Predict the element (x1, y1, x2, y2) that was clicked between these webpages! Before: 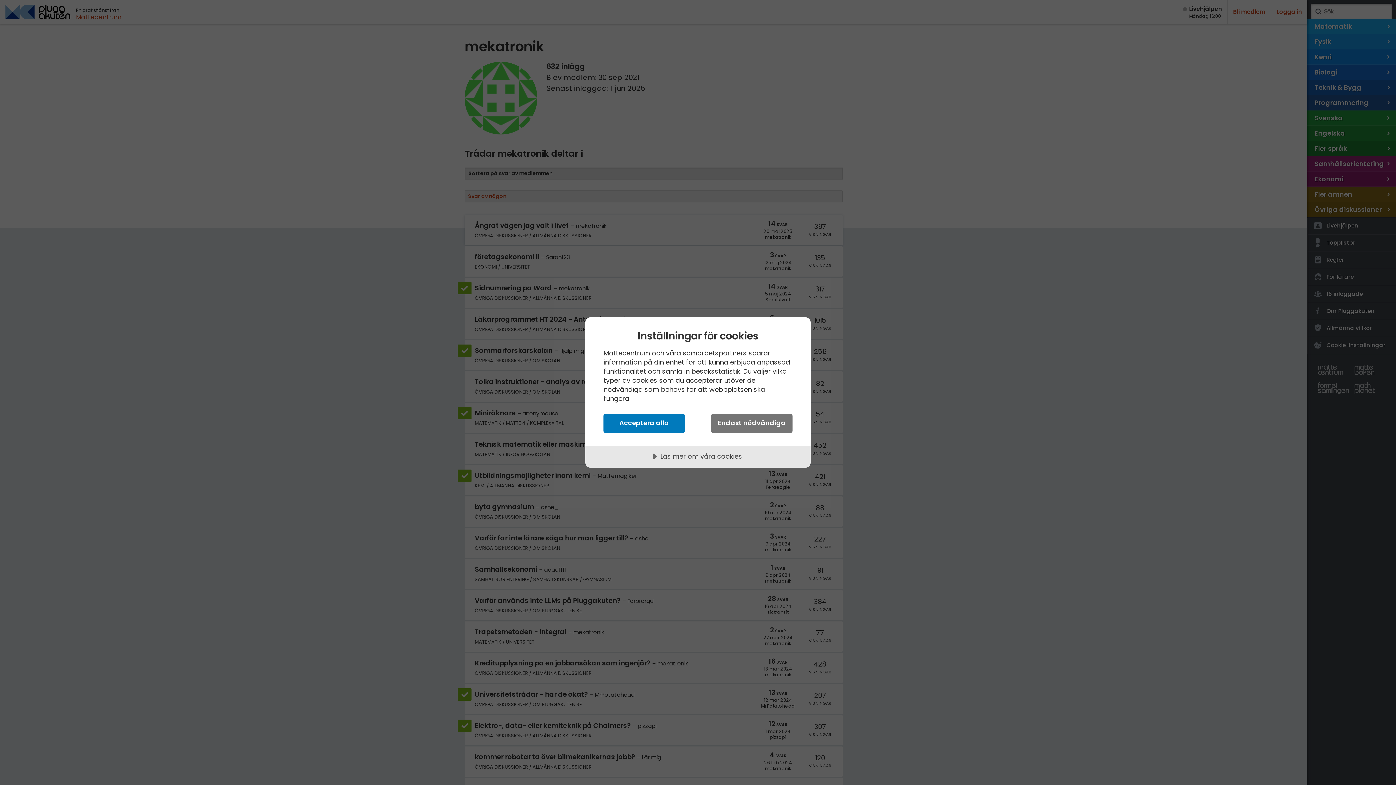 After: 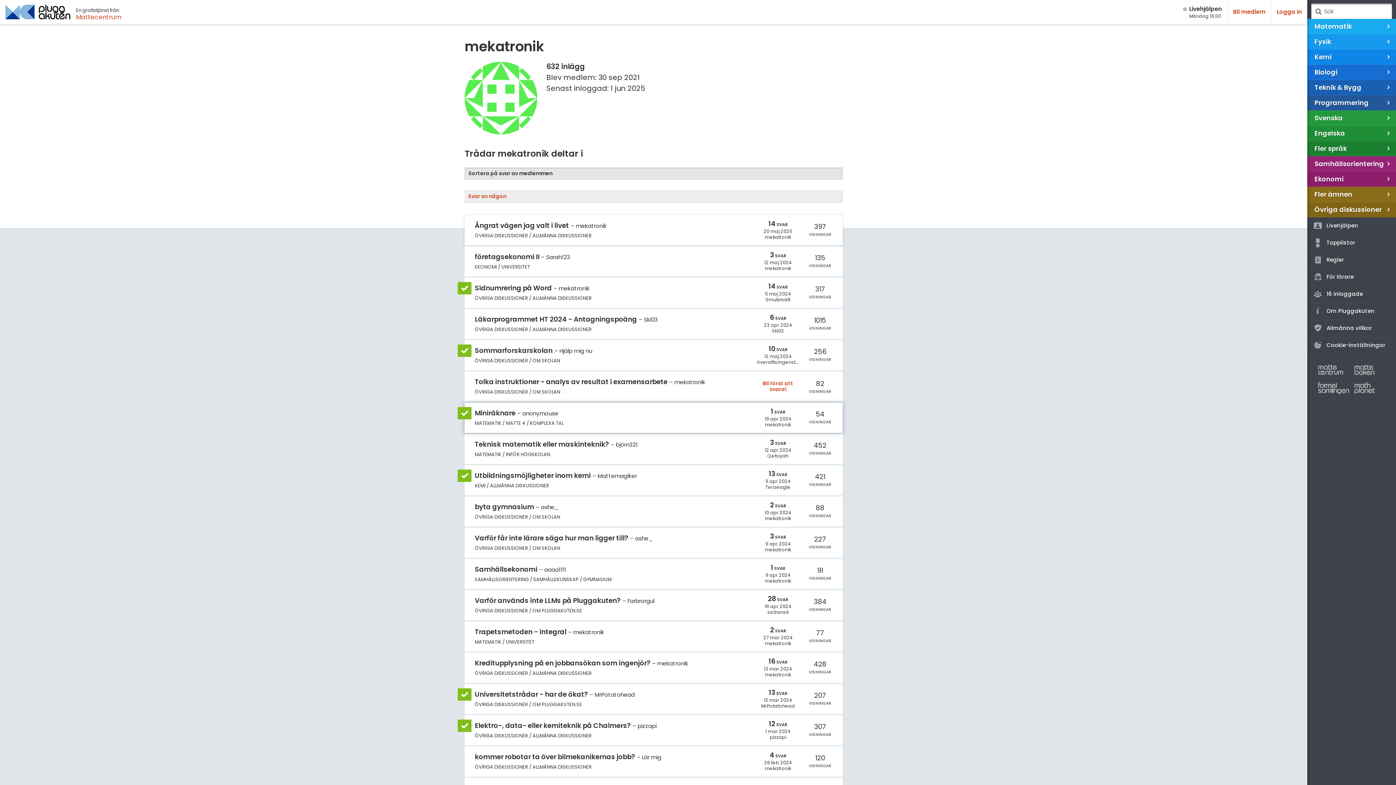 Action: label: Endast nödvändiga bbox: (711, 414, 792, 433)